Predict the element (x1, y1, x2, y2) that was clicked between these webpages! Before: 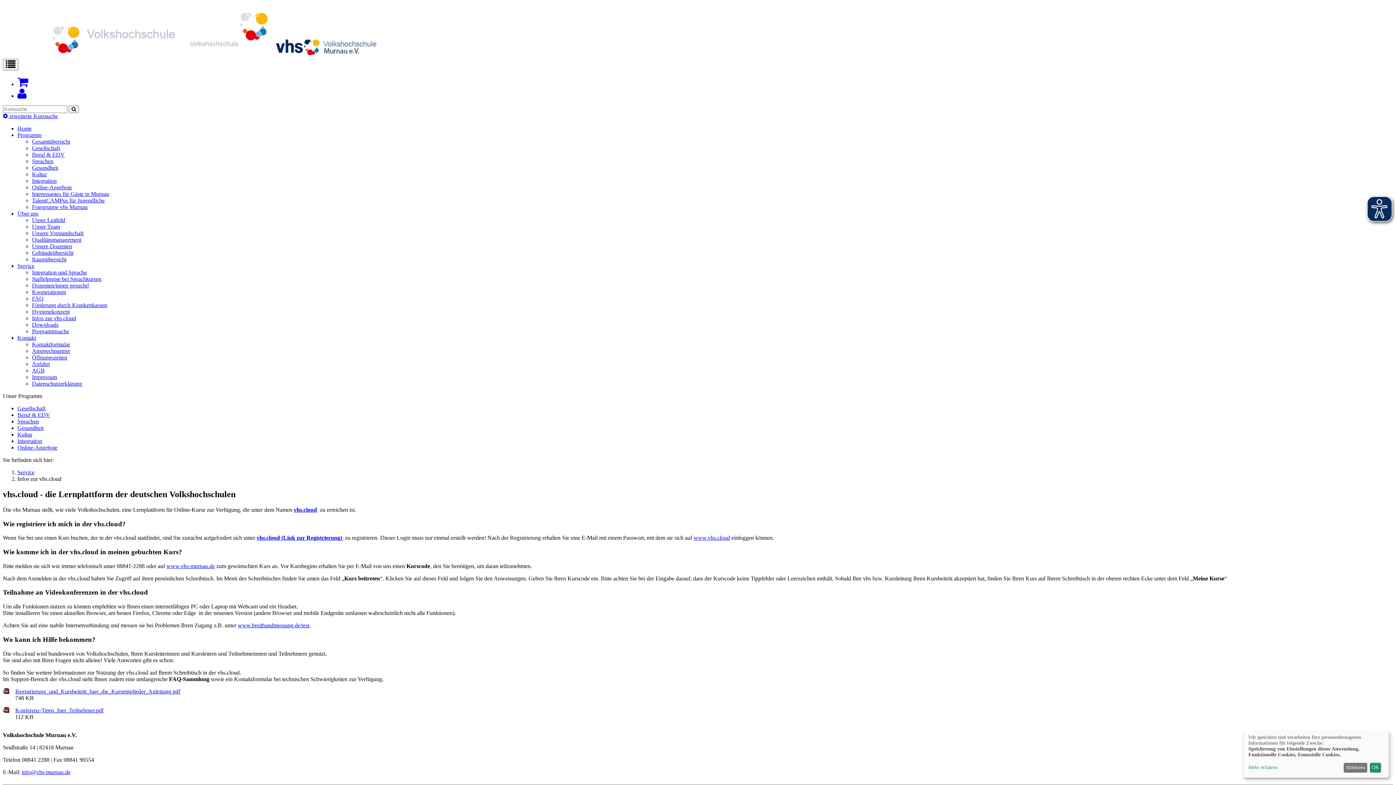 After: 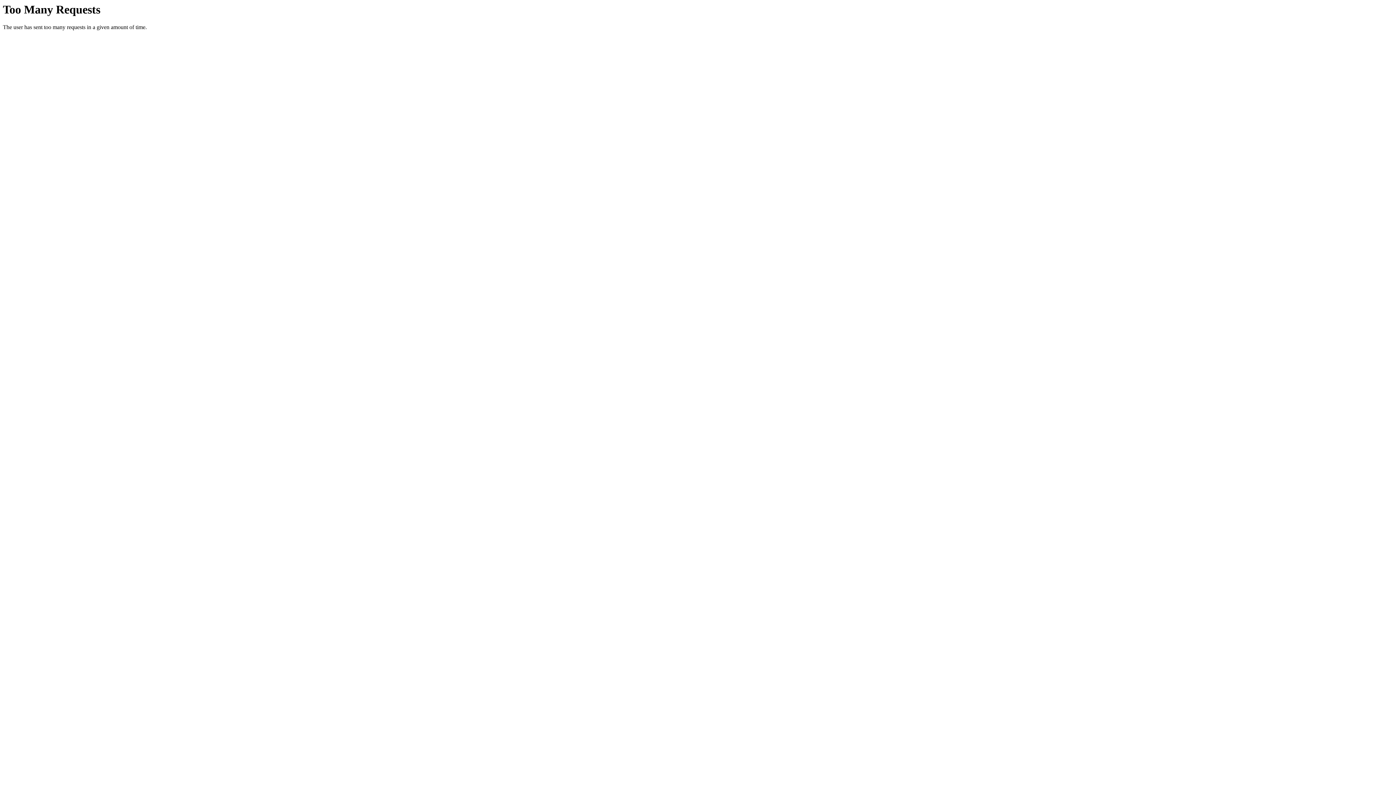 Action: bbox: (32, 328, 69, 334) label: Programmsuche